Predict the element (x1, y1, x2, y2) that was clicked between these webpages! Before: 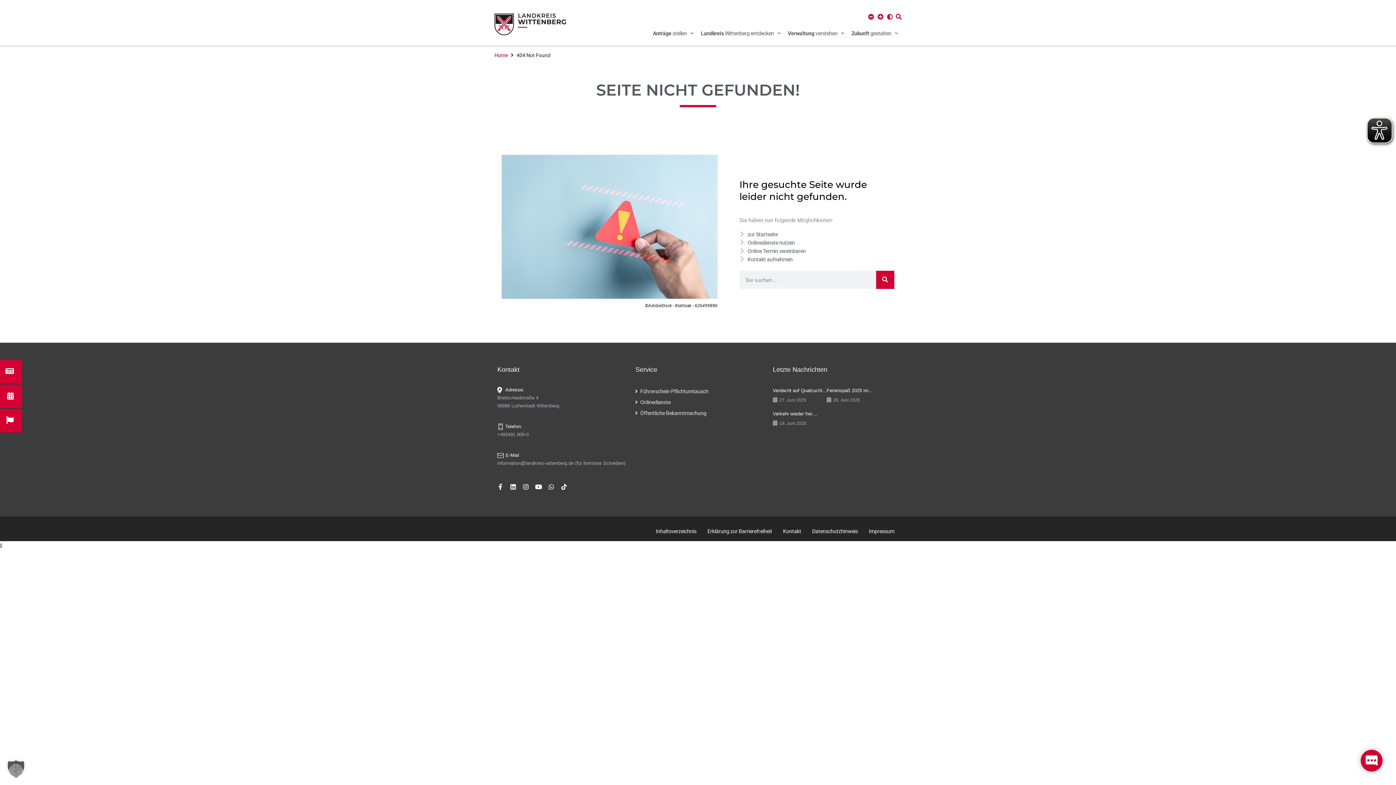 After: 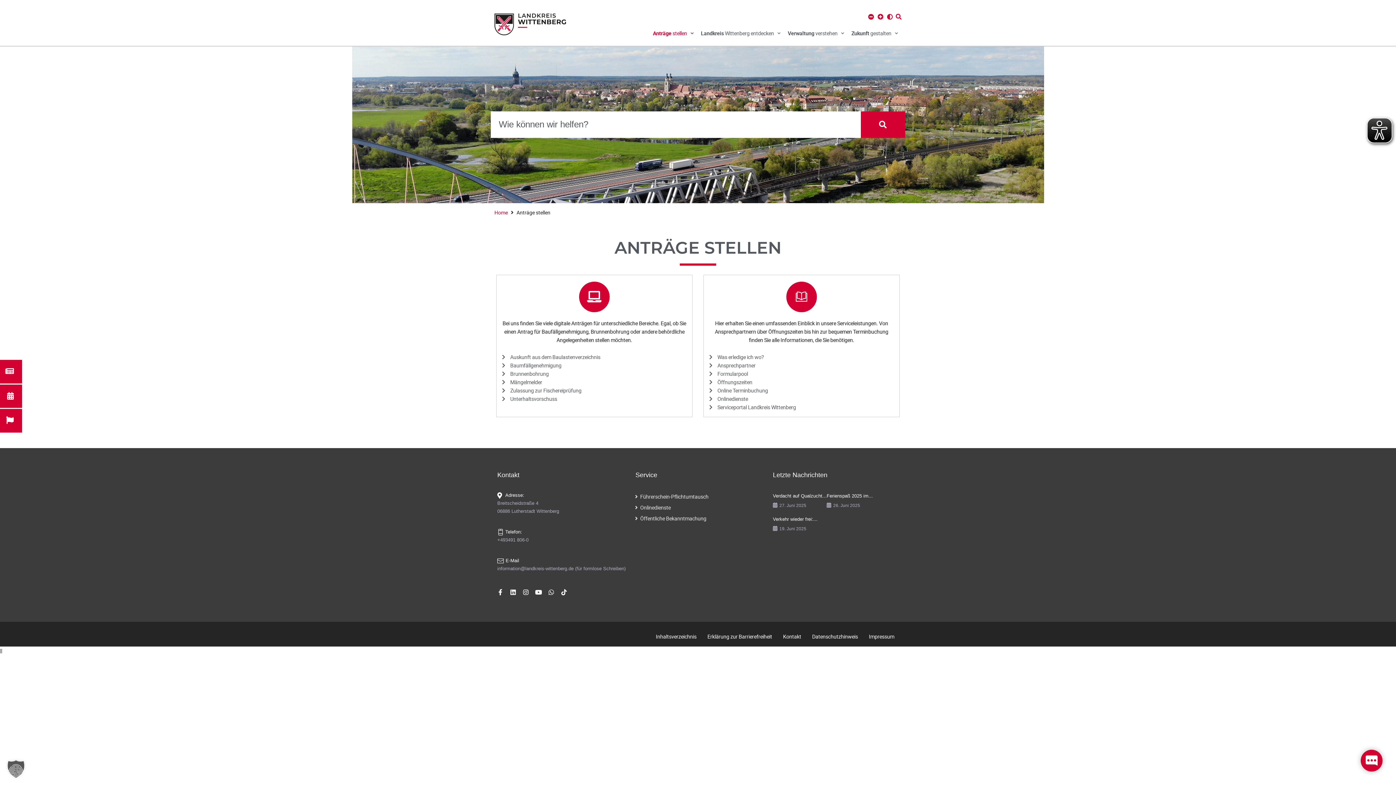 Action: label: Anträge stellen bbox: (653, 29, 693, 38)